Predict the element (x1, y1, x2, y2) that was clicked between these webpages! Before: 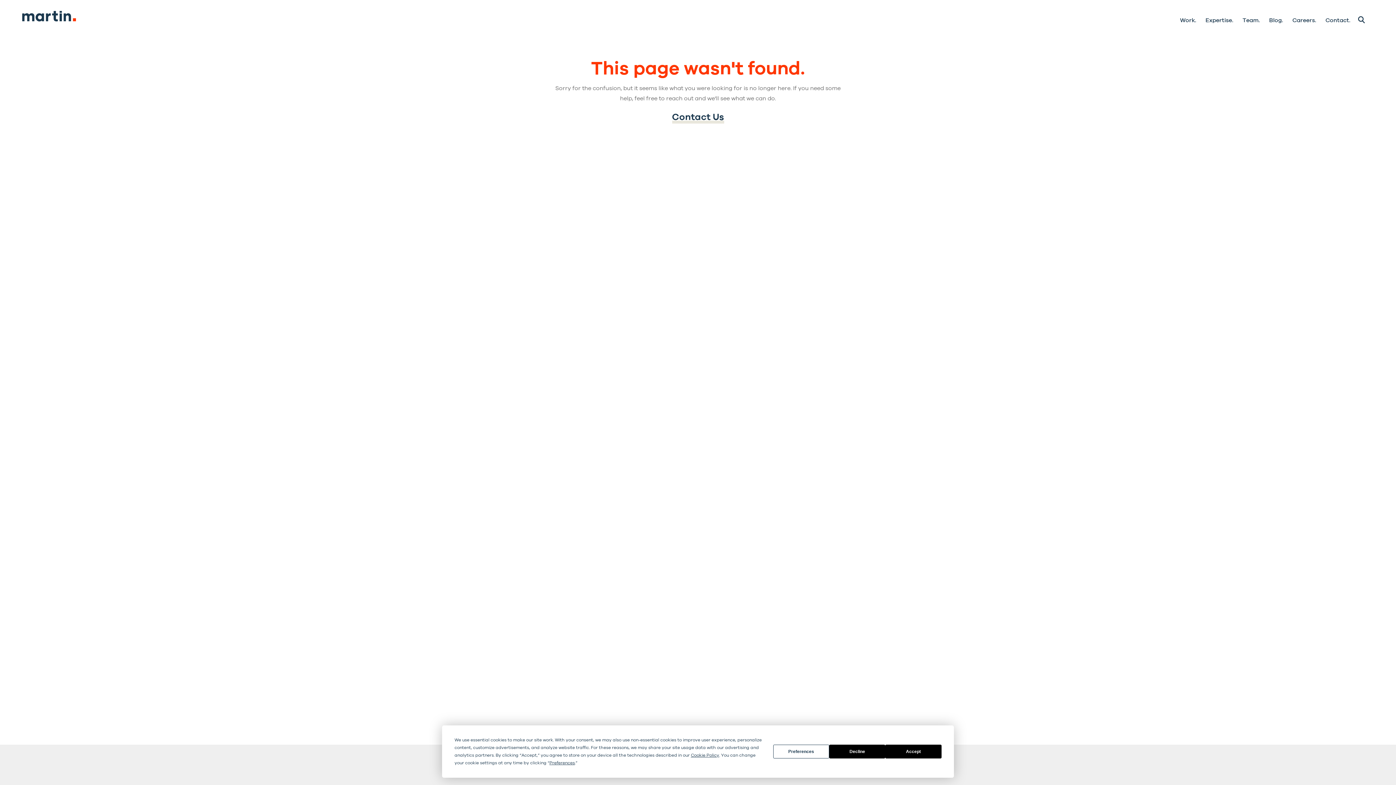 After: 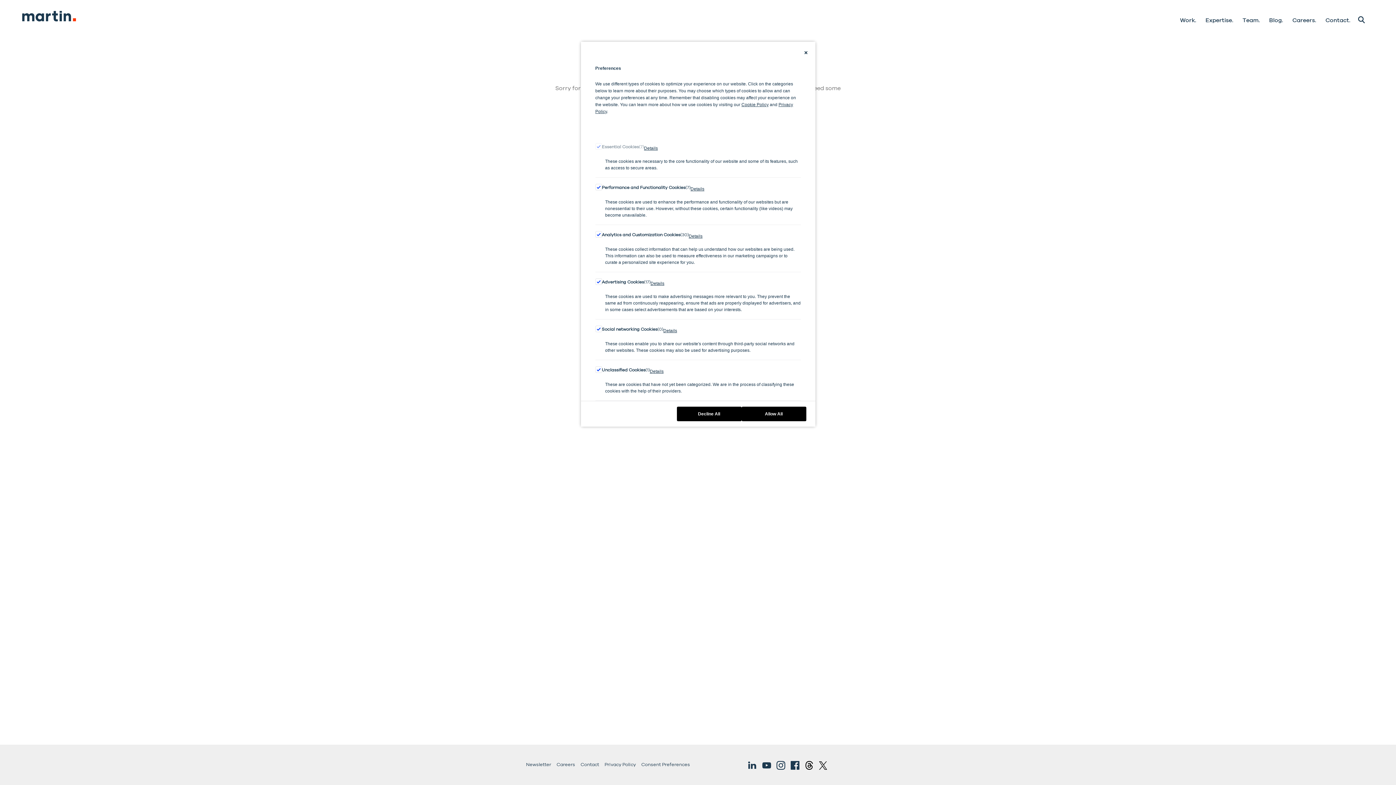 Action: bbox: (773, 745, 829, 758) label: Preferences